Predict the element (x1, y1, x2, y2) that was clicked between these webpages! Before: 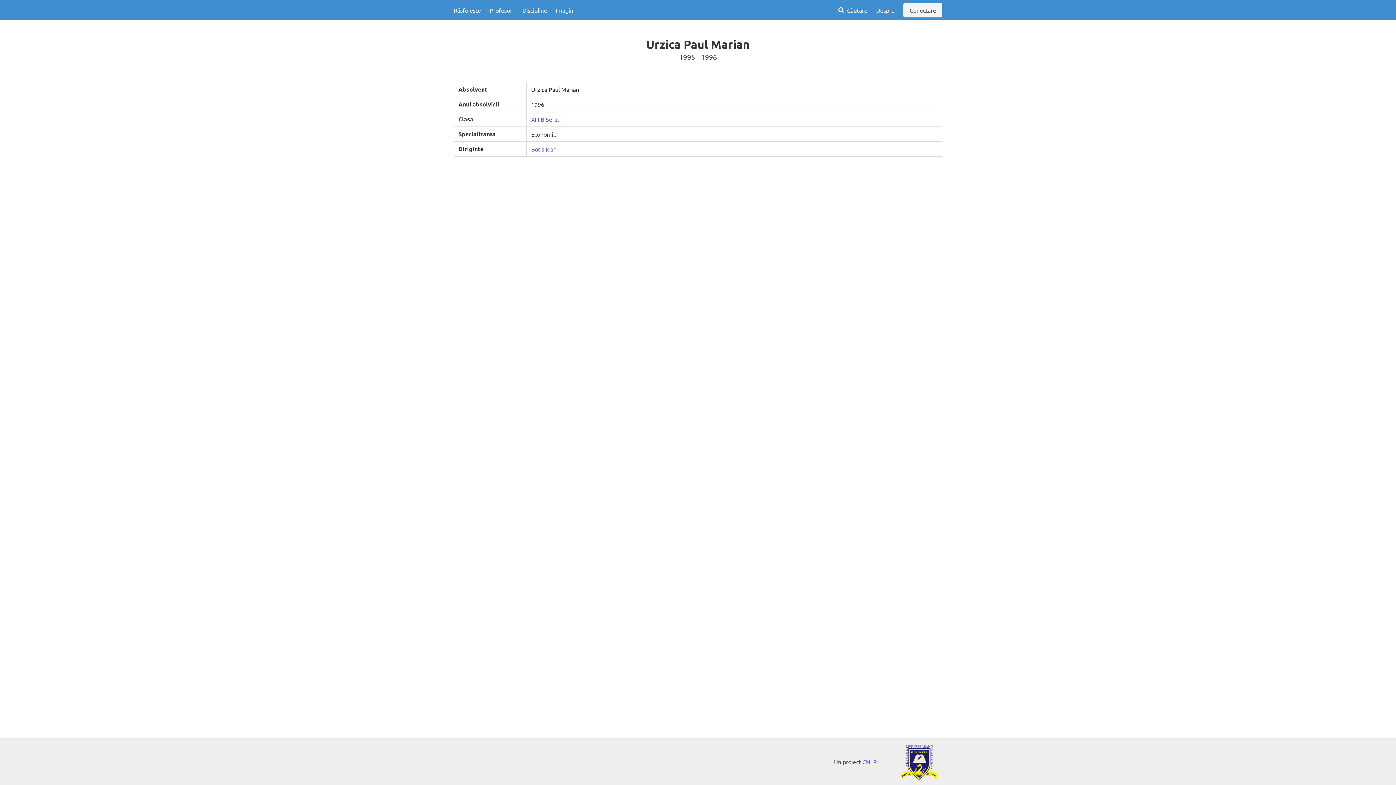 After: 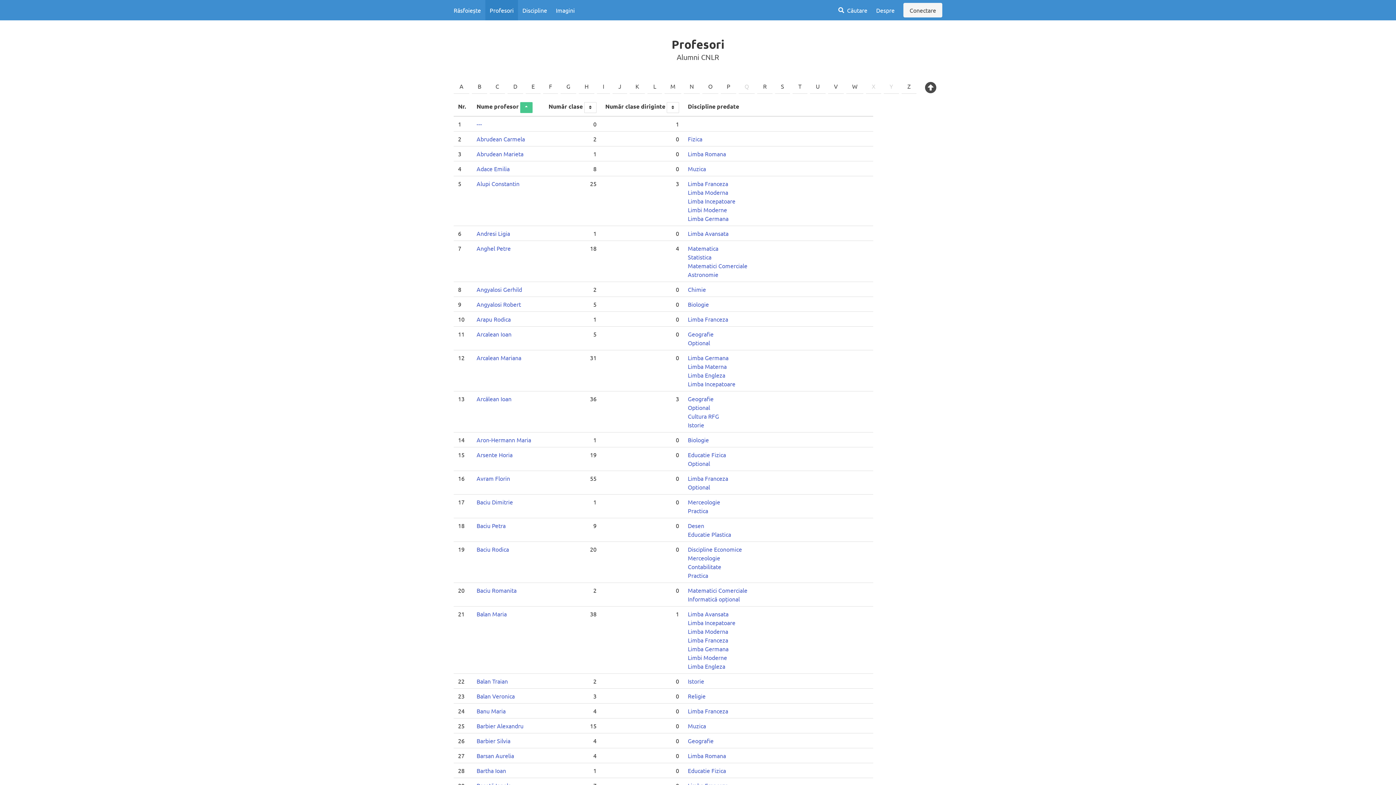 Action: label: Profesori bbox: (485, 0, 518, 20)